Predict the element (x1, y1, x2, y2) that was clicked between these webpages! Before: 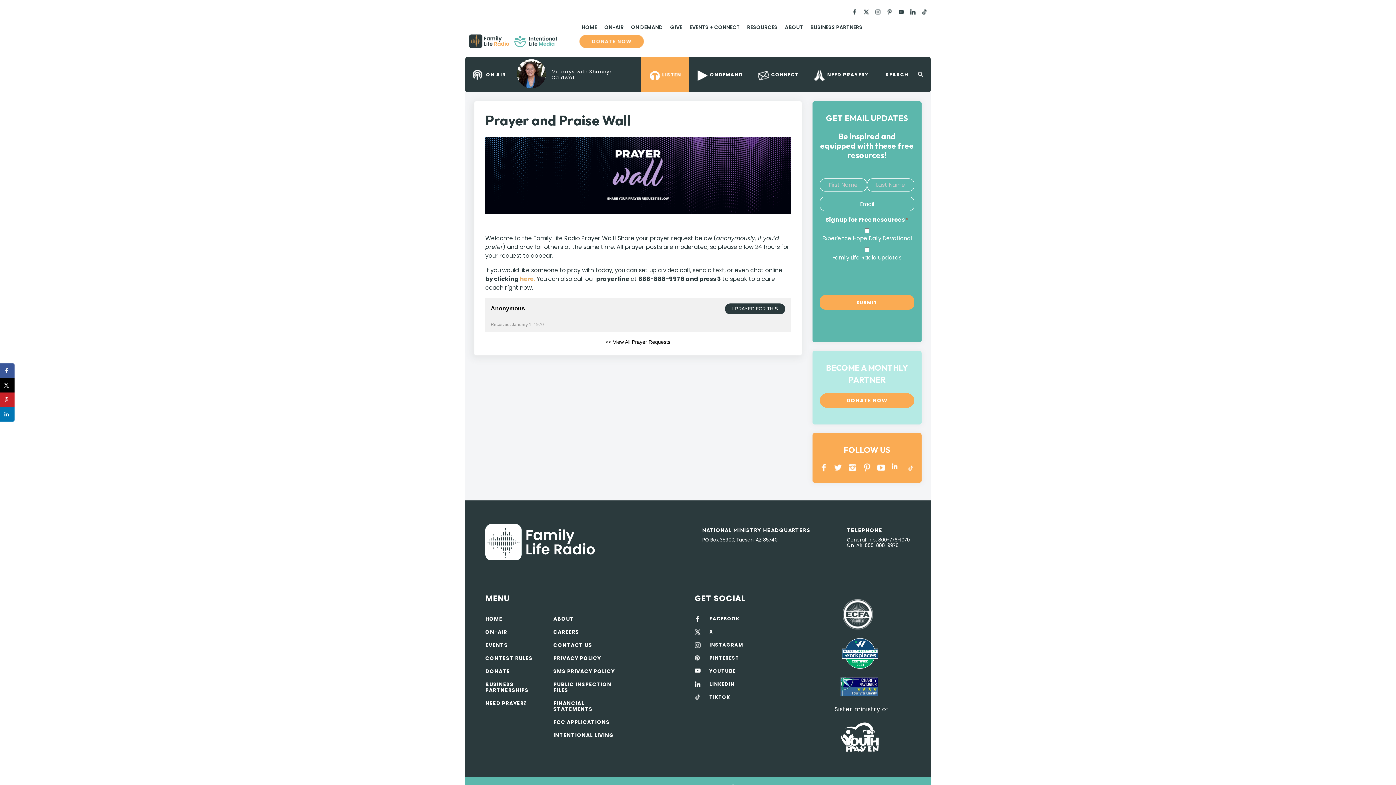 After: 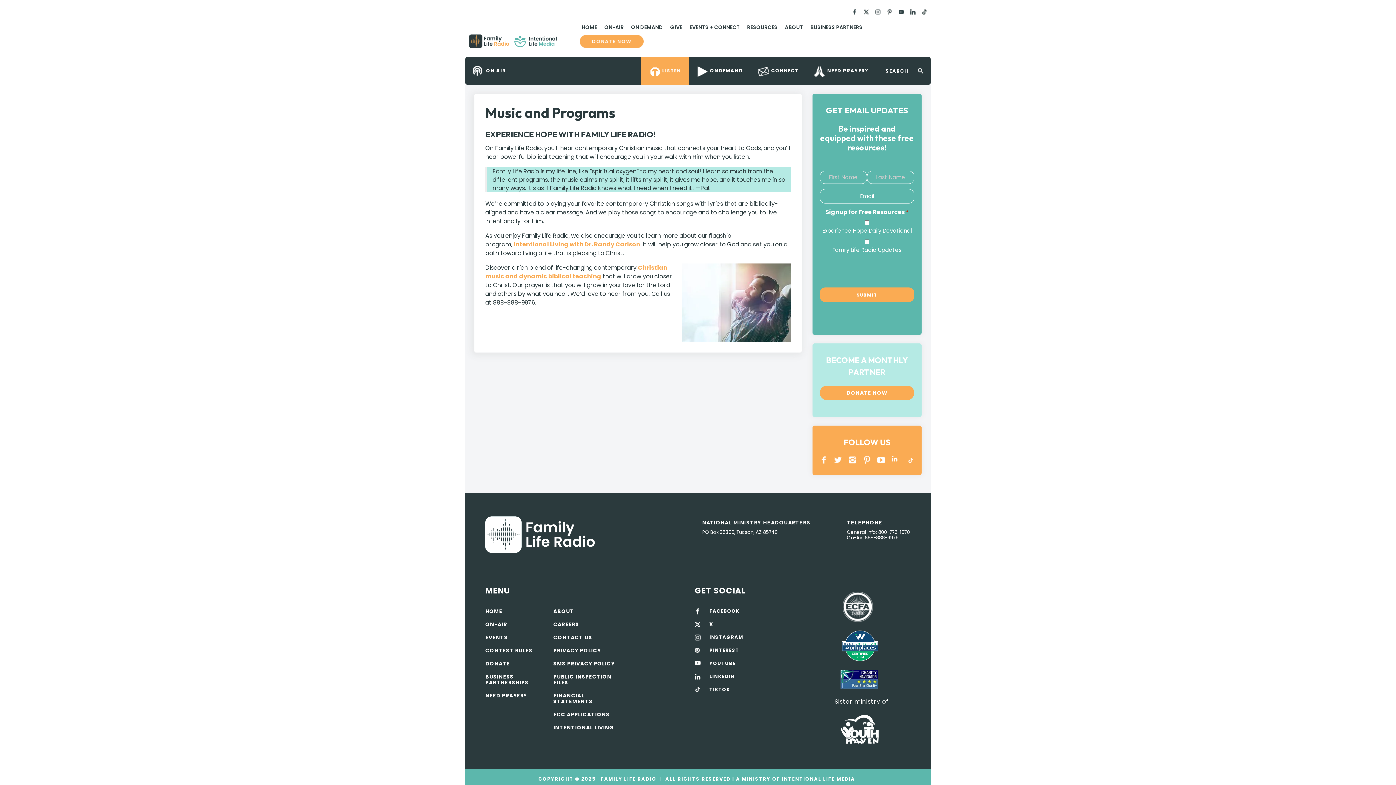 Action: bbox: (600, 20, 627, 34) label: ON-AIR